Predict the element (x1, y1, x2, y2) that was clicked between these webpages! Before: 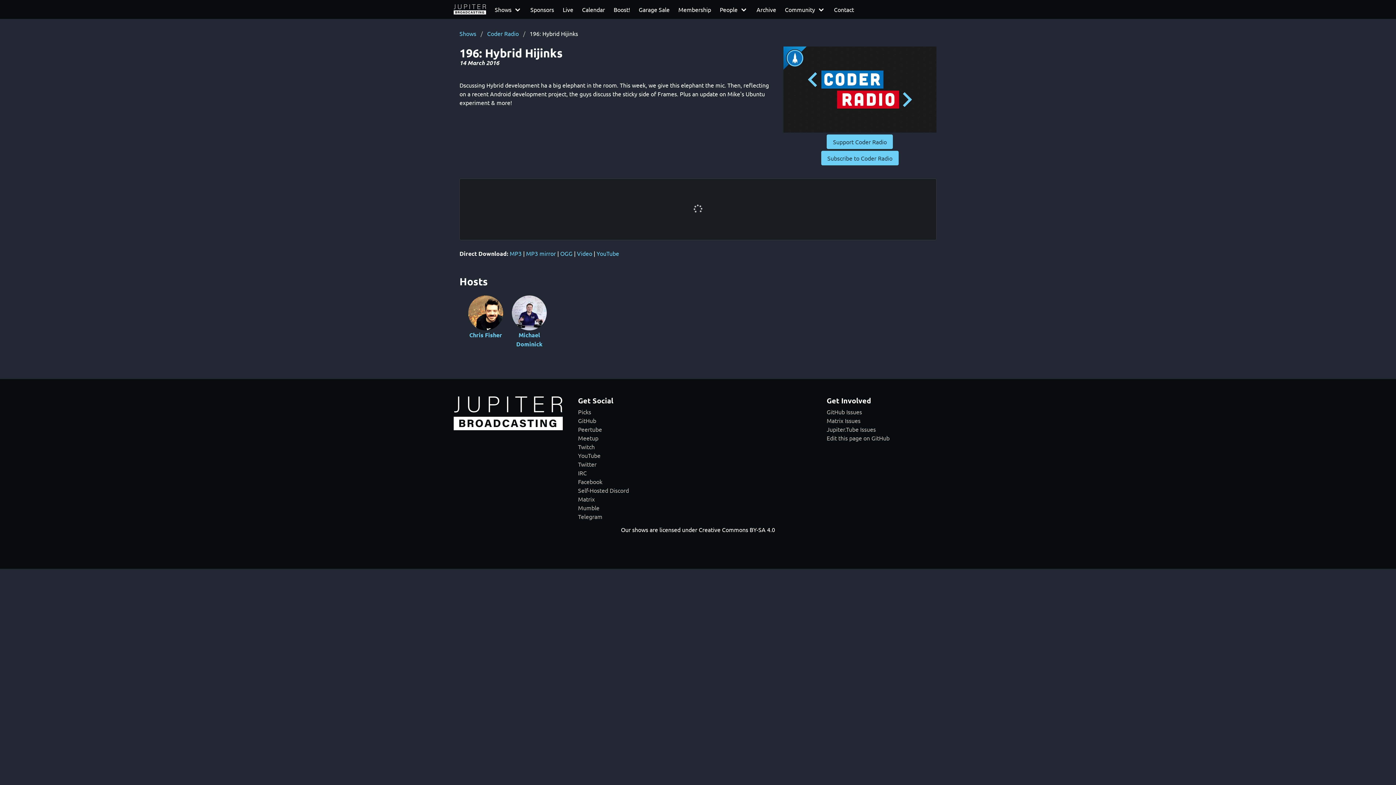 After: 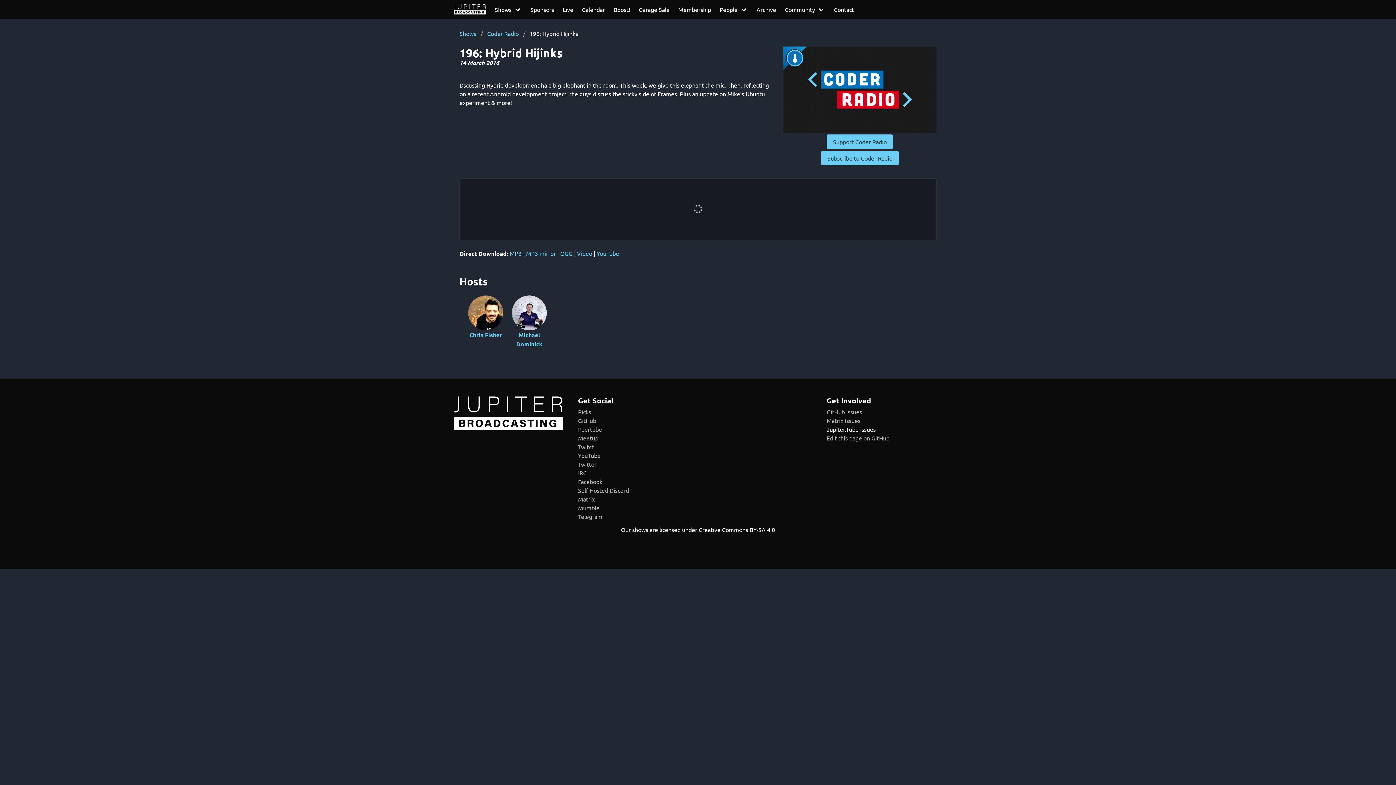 Action: label: Jupiter.Tube Issues bbox: (826, 425, 876, 433)